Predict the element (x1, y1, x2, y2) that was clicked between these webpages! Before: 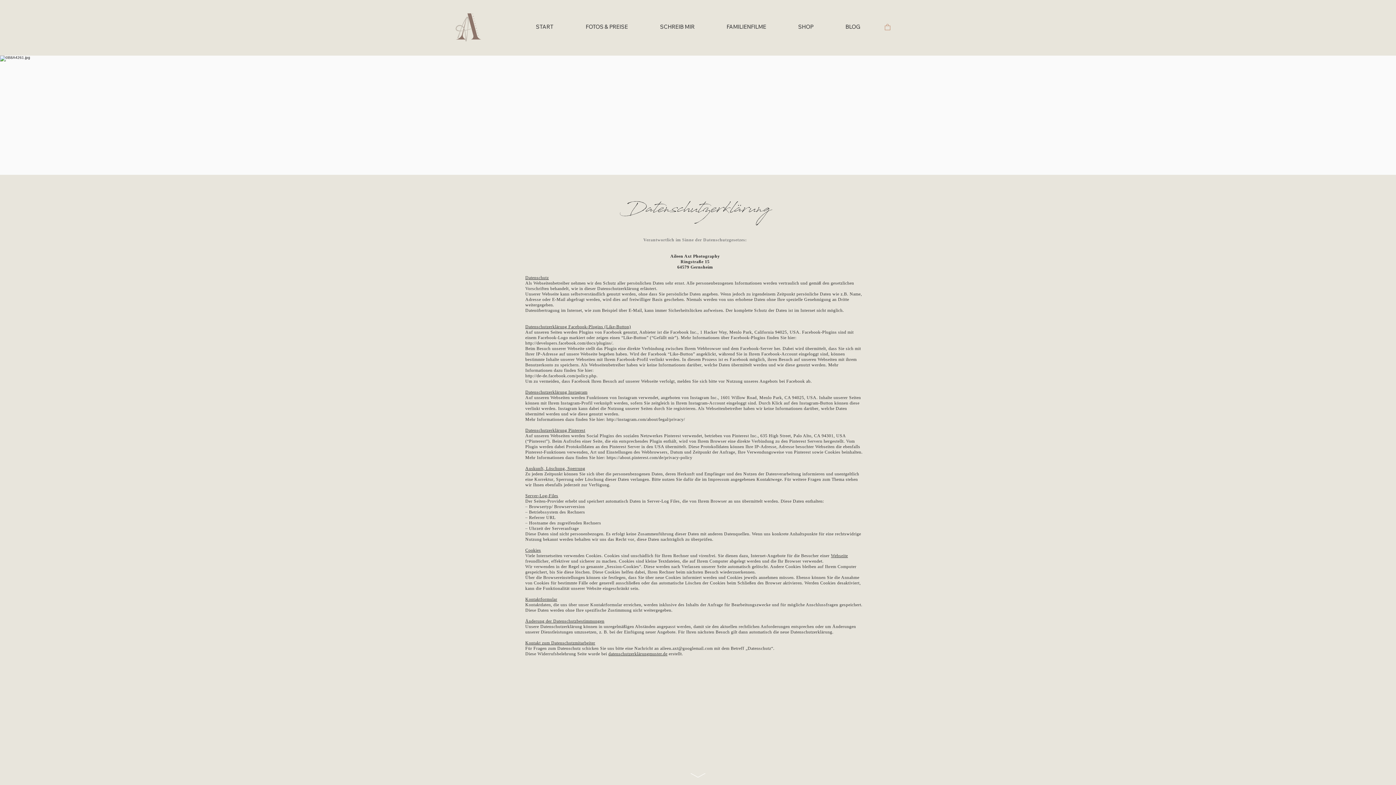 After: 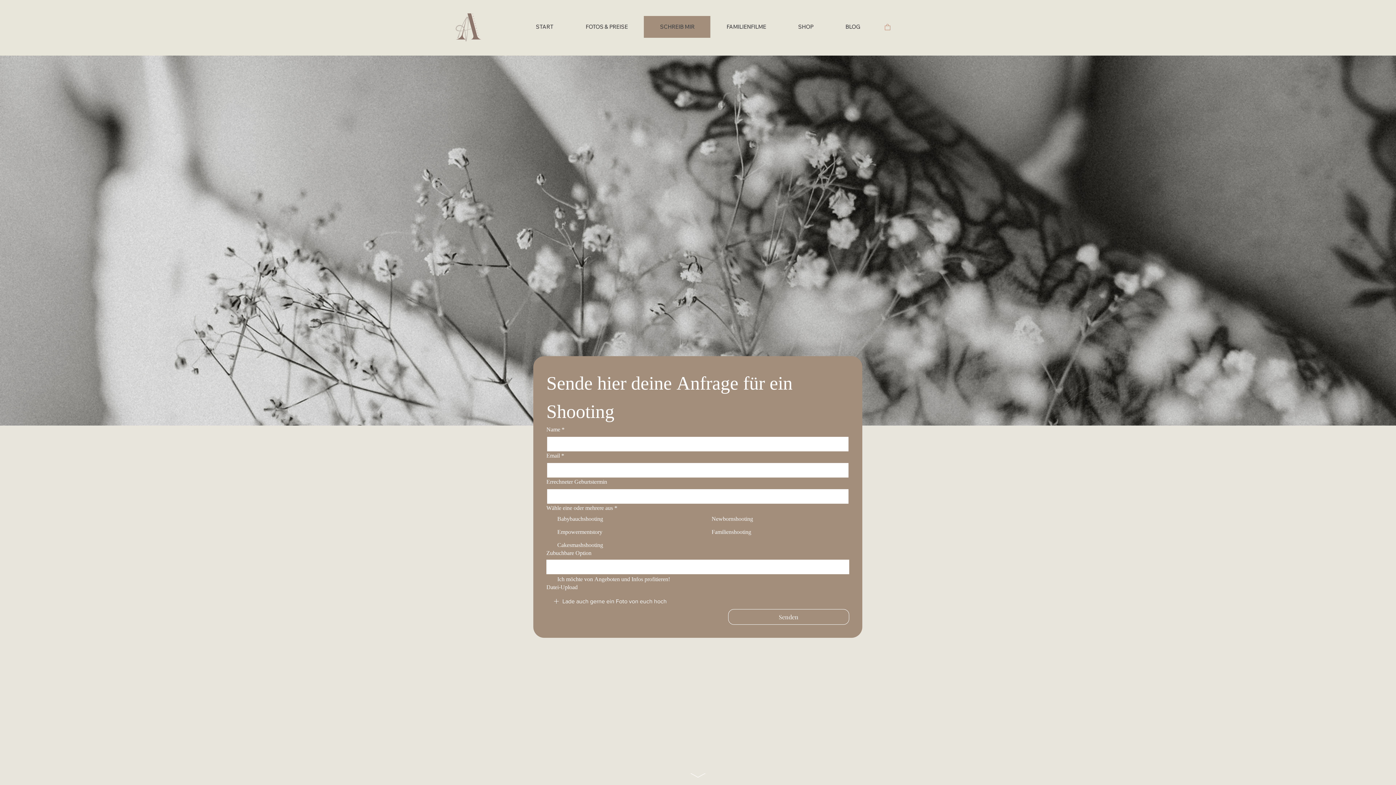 Action: label: SCHREIB MIR bbox: (644, 16, 710, 37)